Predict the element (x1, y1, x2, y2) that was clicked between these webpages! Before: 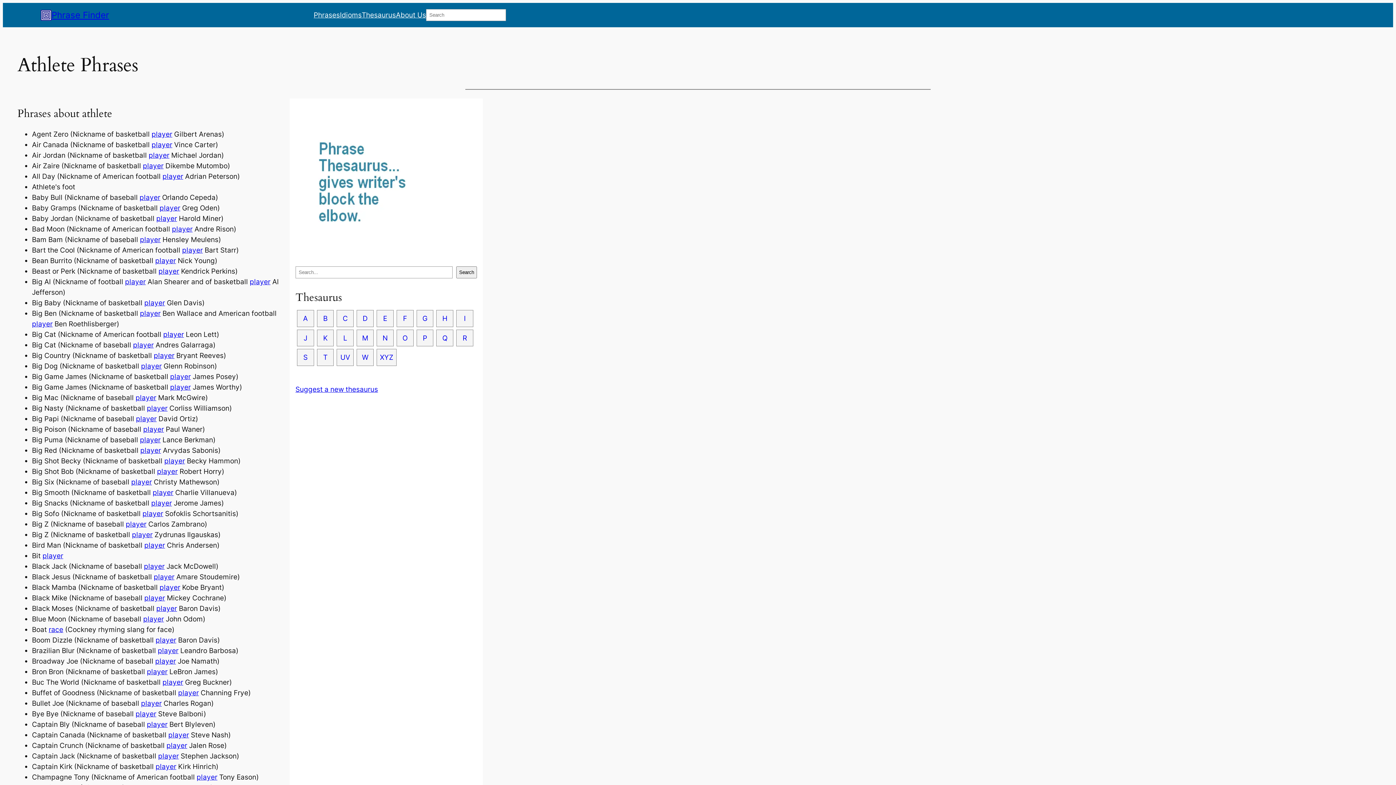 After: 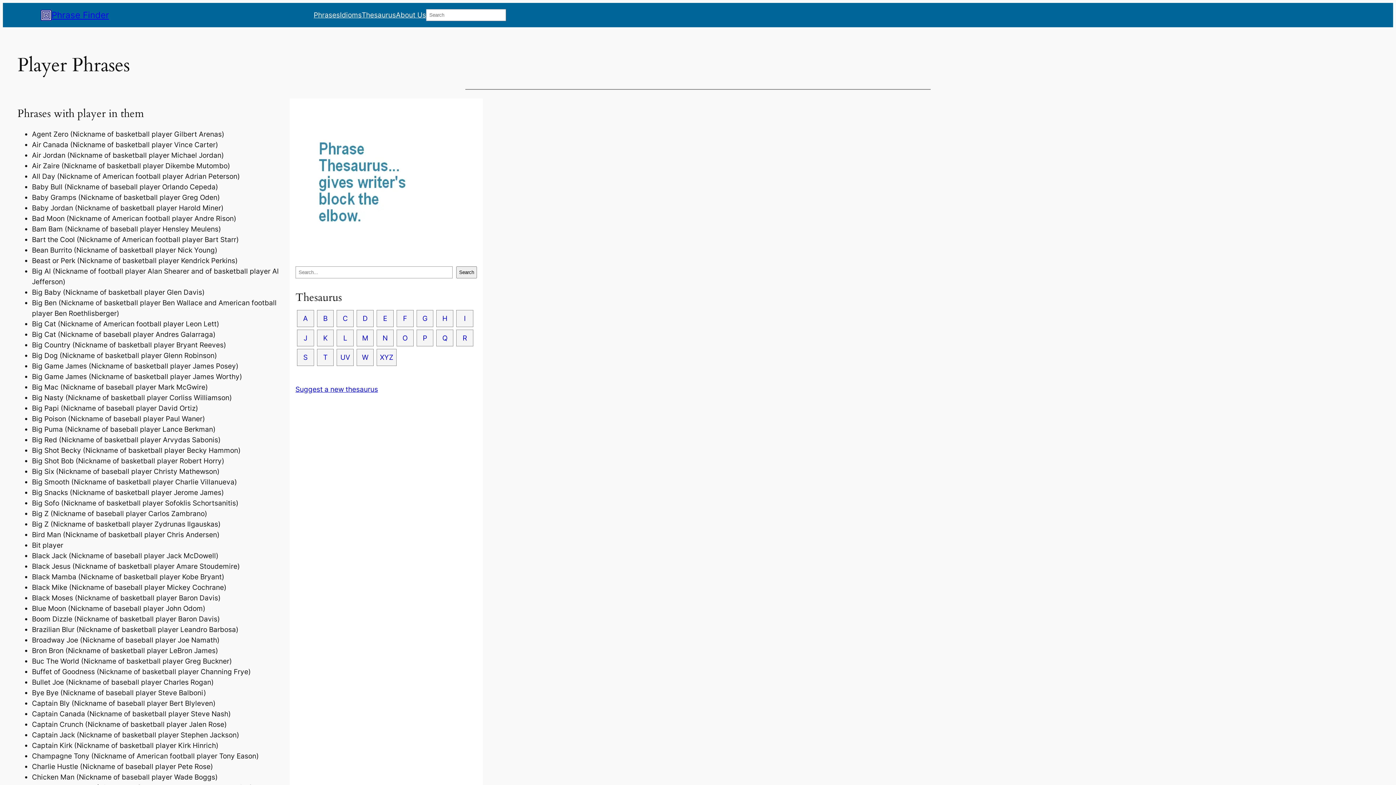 Action: bbox: (170, 382, 190, 391) label: player